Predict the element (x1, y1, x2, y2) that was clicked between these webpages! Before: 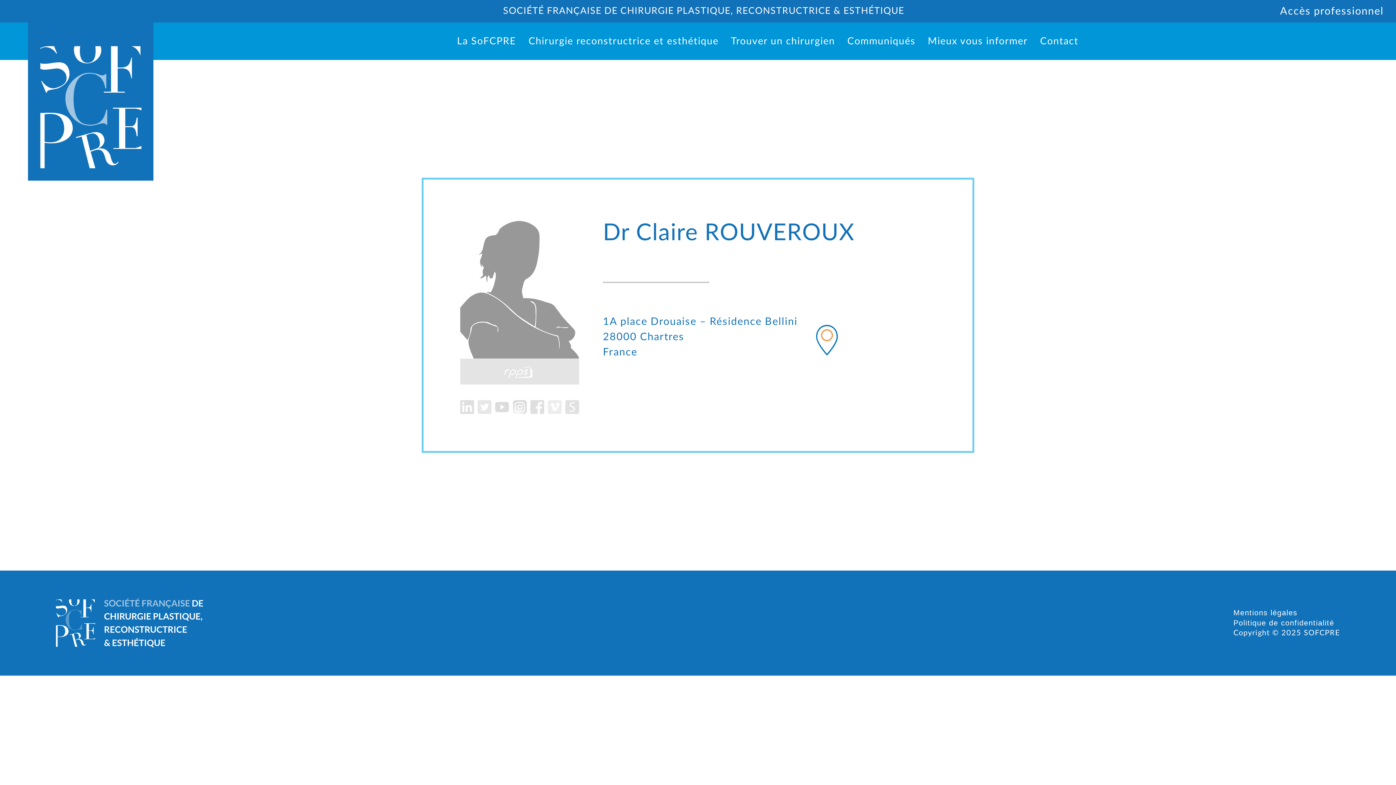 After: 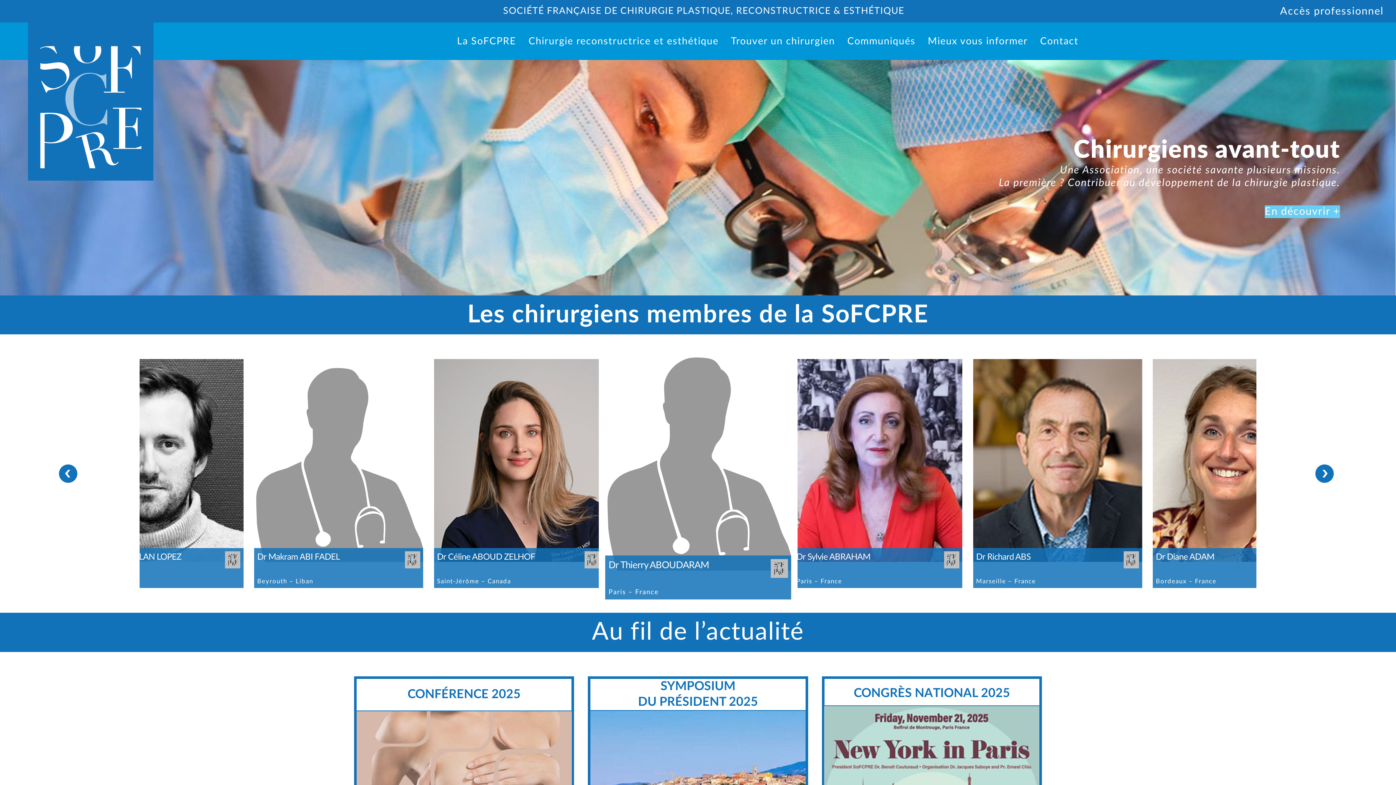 Action: bbox: (27, 0, 153, 180)